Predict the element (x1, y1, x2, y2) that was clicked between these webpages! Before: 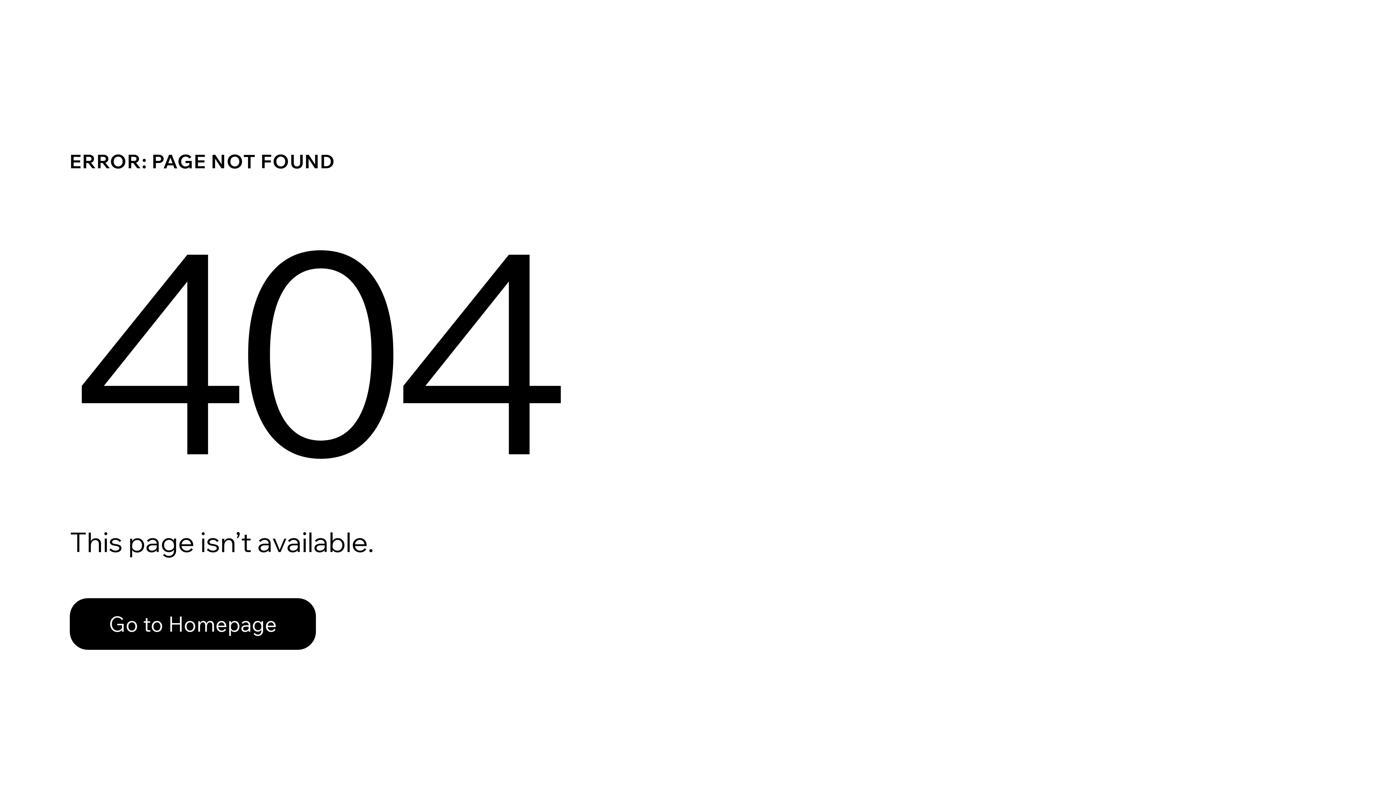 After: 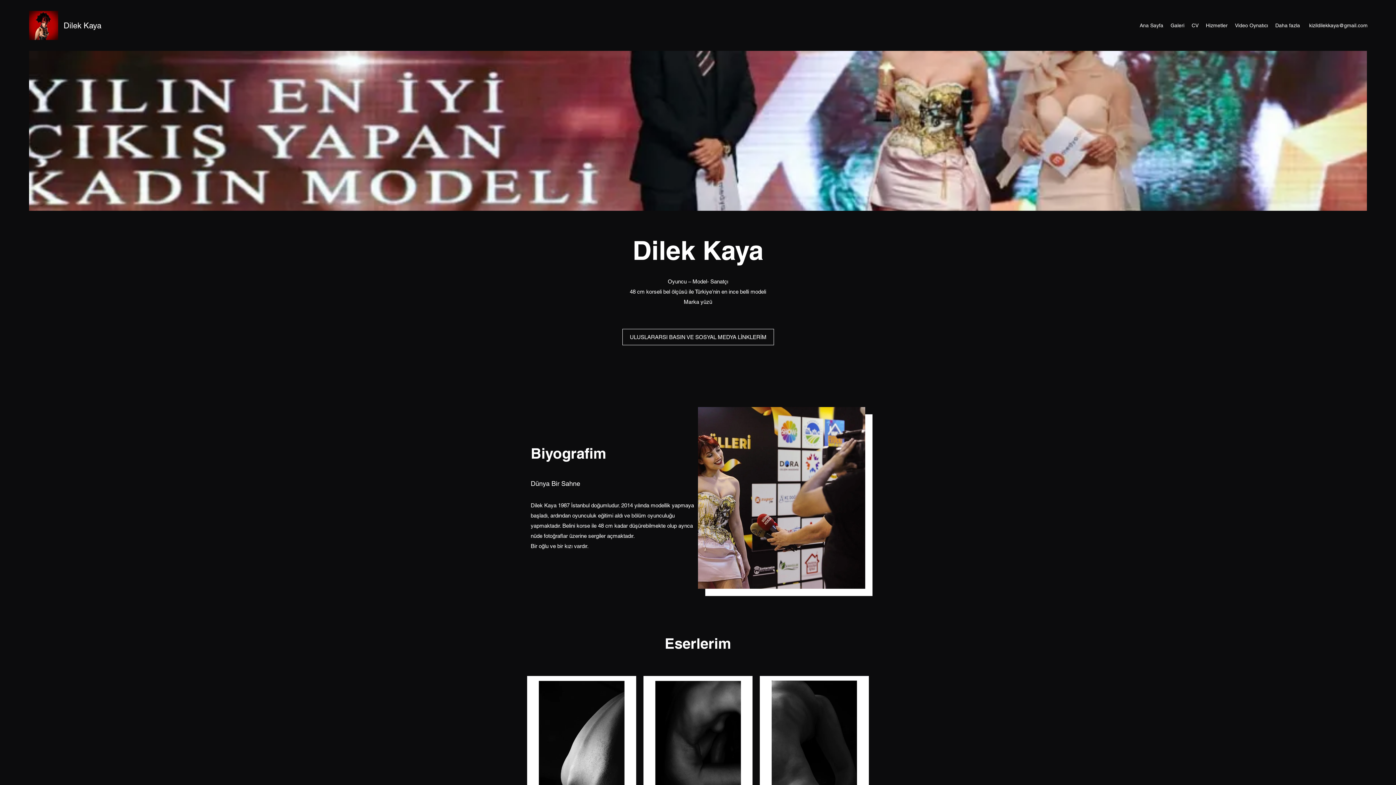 Action: bbox: (69, 598, 316, 650) label: Go to Homepage